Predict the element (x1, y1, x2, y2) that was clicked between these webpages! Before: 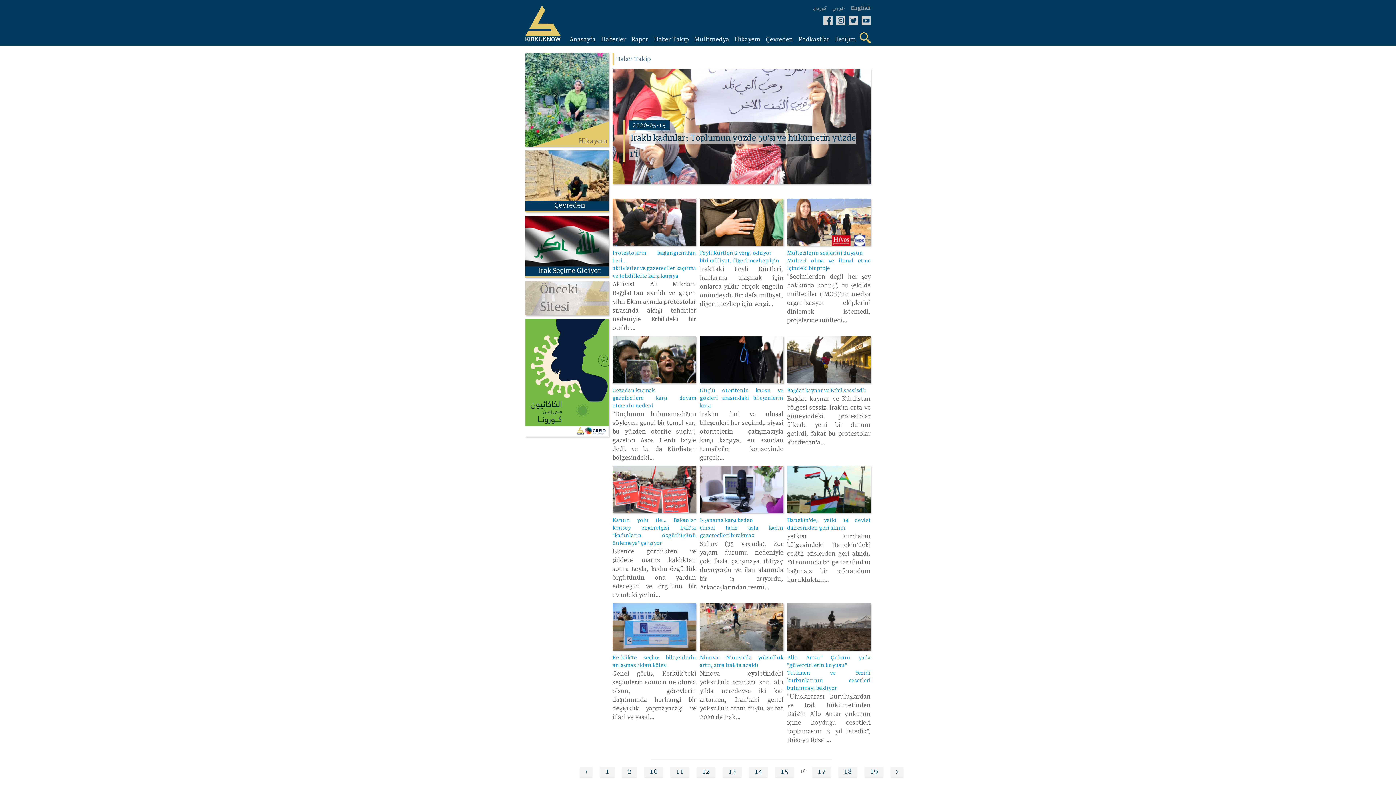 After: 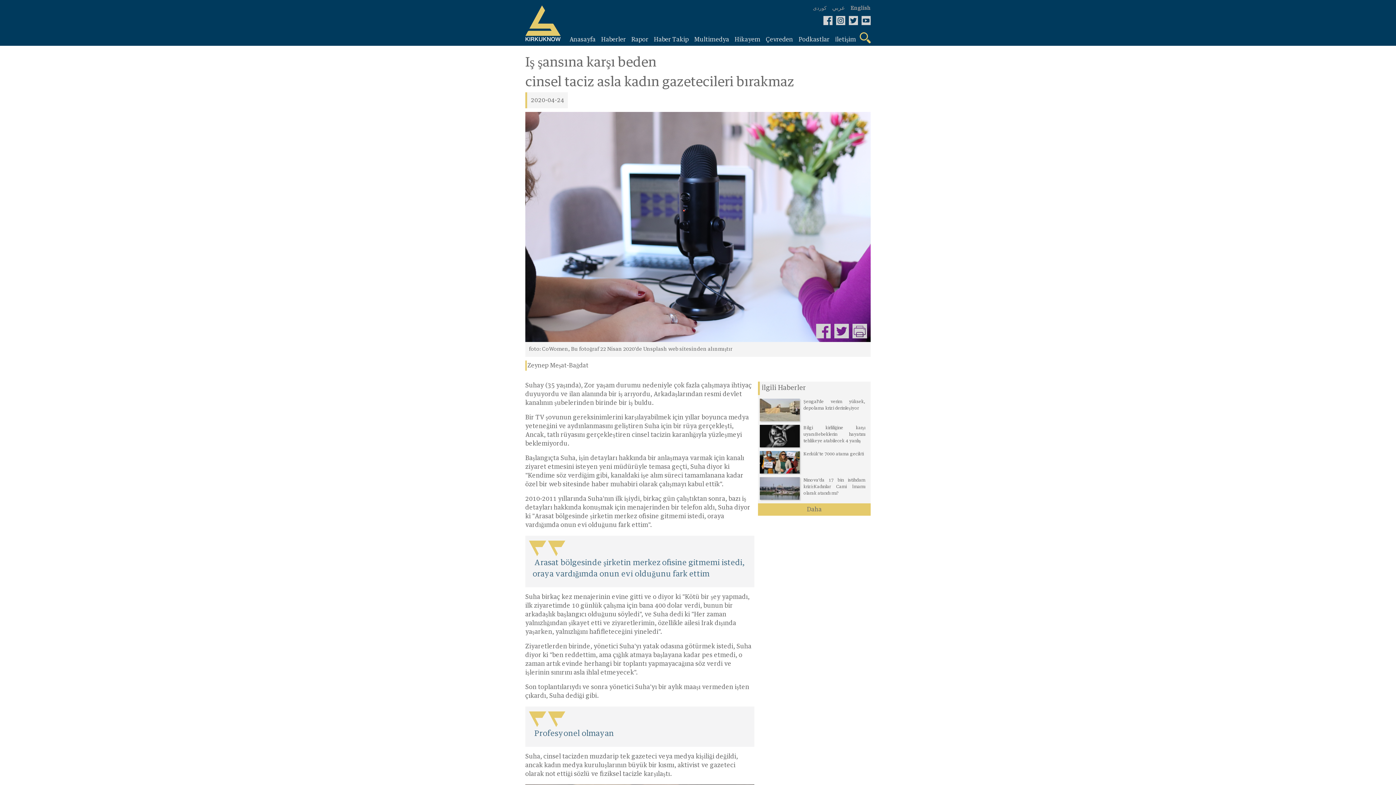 Action: bbox: (700, 540, 783, 592) label: Suhay (35 yaşında), Zor yaşam durumu nedeniyle çok fazla çalışmaya ihtiyaç duyuyordu ve ilan alanında bir iş arıyordu, Arkadaşlarından resmi...